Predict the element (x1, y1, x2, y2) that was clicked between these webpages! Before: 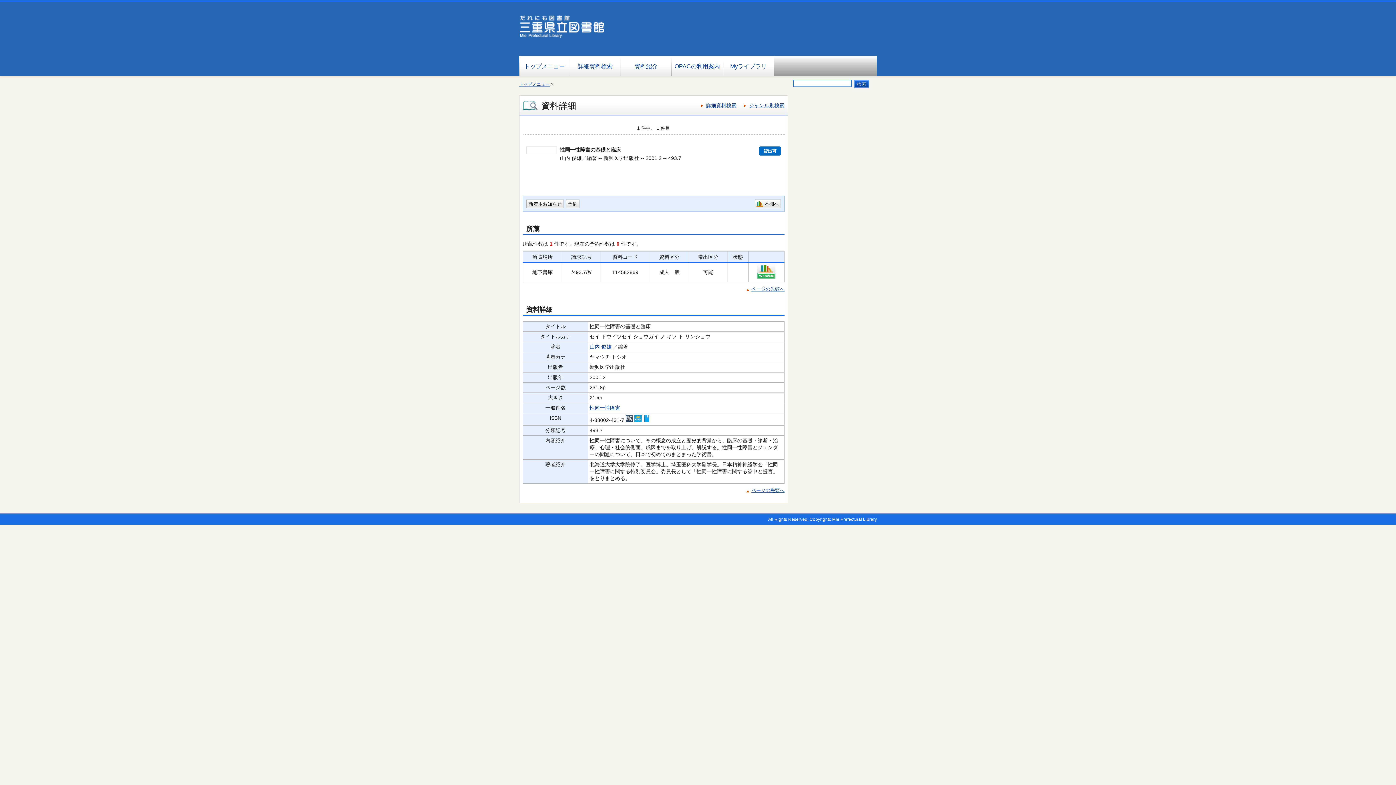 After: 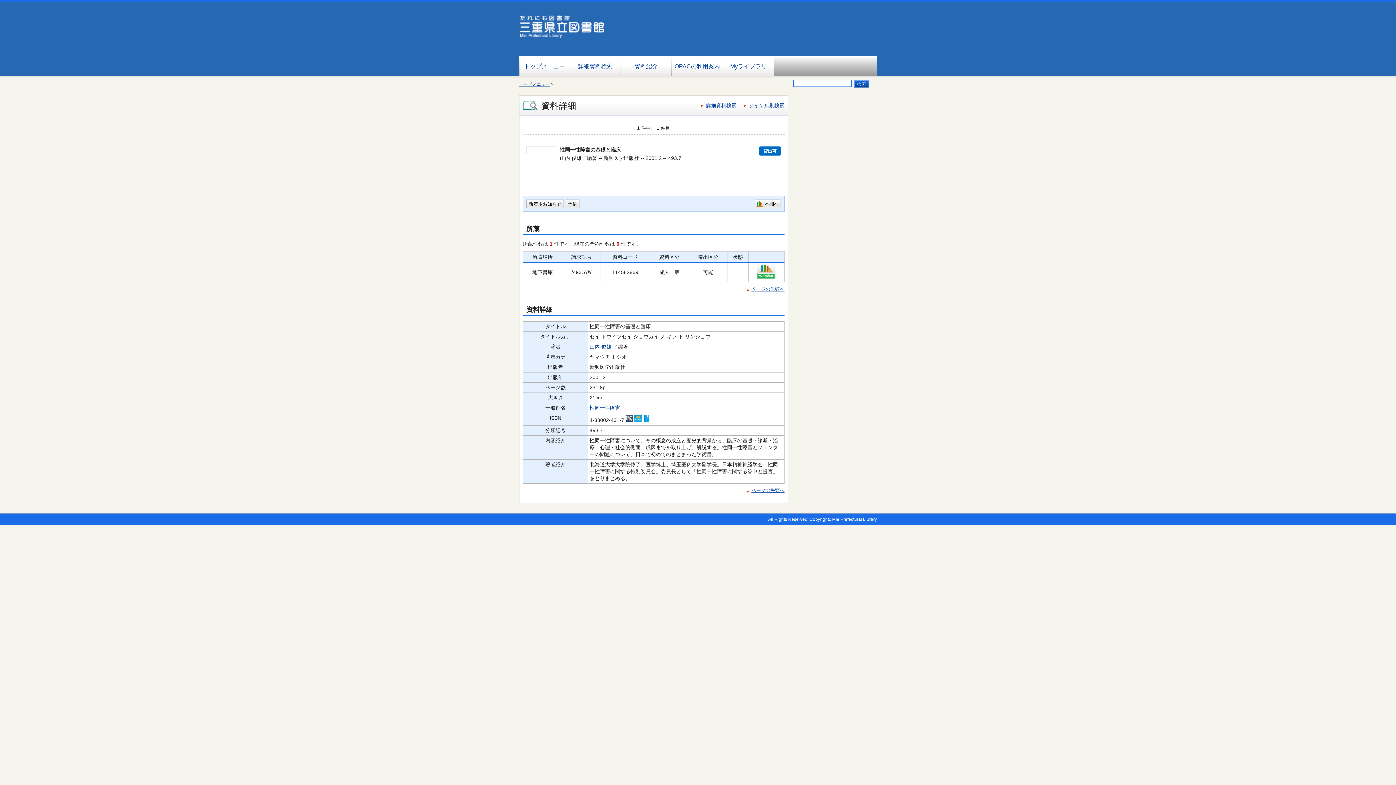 Action: bbox: (757, 274, 775, 280)